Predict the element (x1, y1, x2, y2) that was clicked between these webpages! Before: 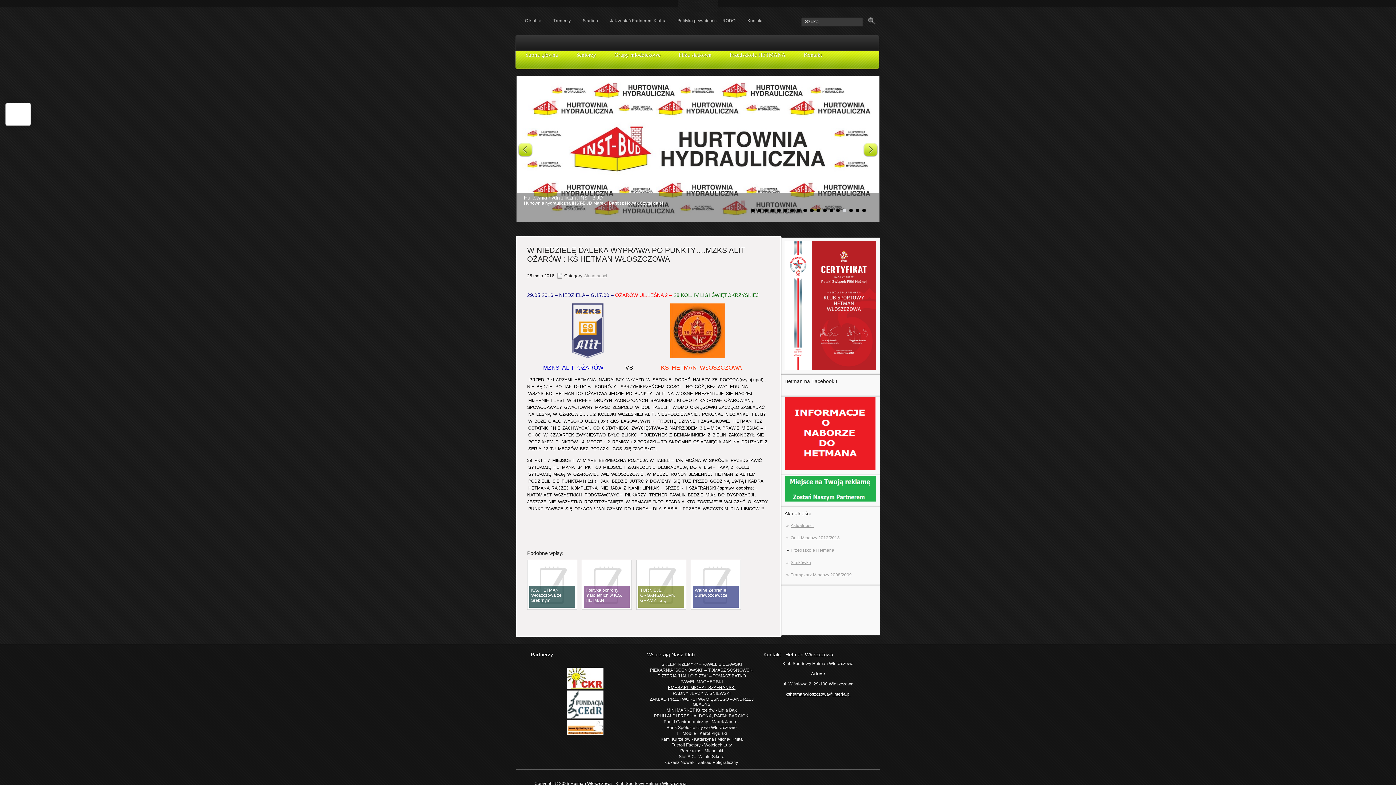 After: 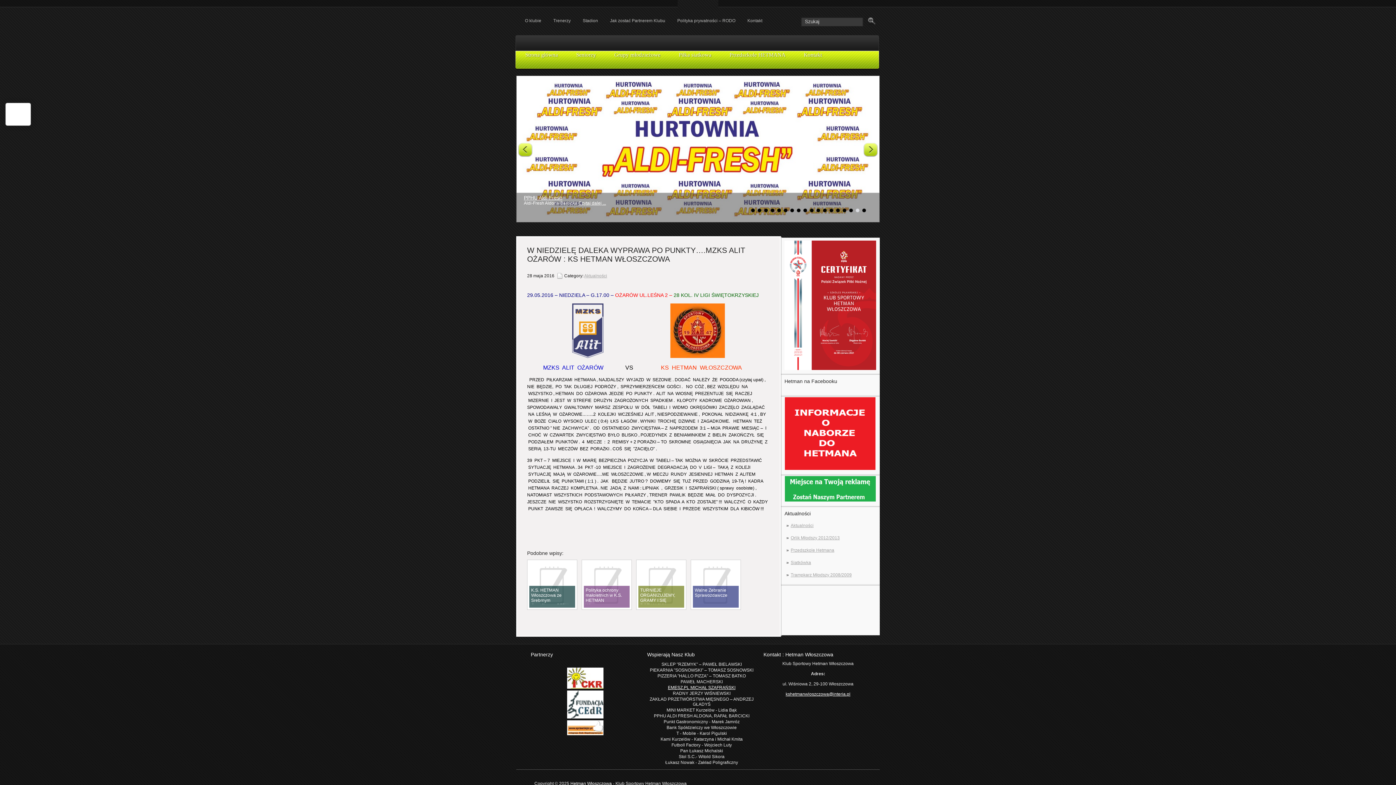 Action: bbox: (856, 208, 859, 212) label: 17